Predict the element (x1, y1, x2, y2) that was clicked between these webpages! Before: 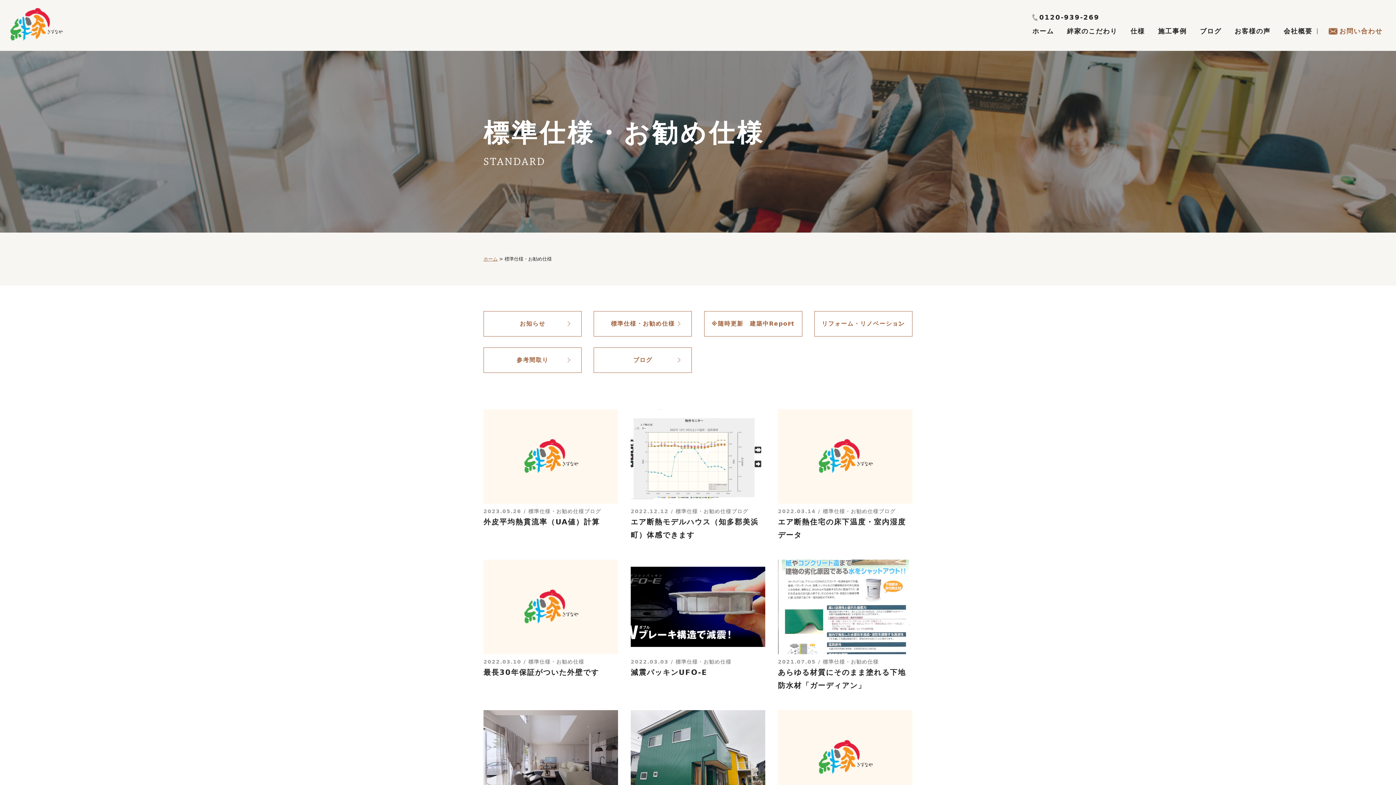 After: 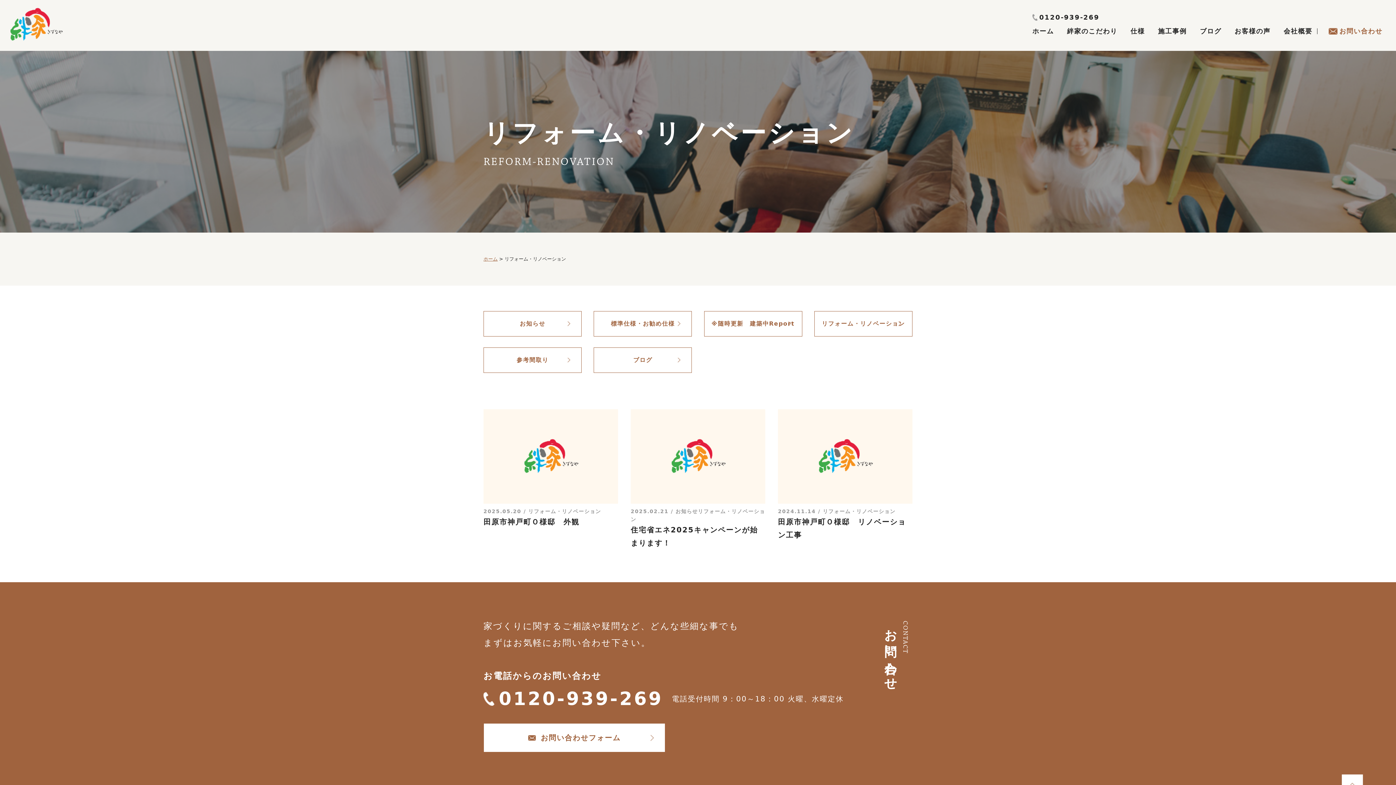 Action: bbox: (814, 311, 912, 336) label: リフォーム・リノベーション